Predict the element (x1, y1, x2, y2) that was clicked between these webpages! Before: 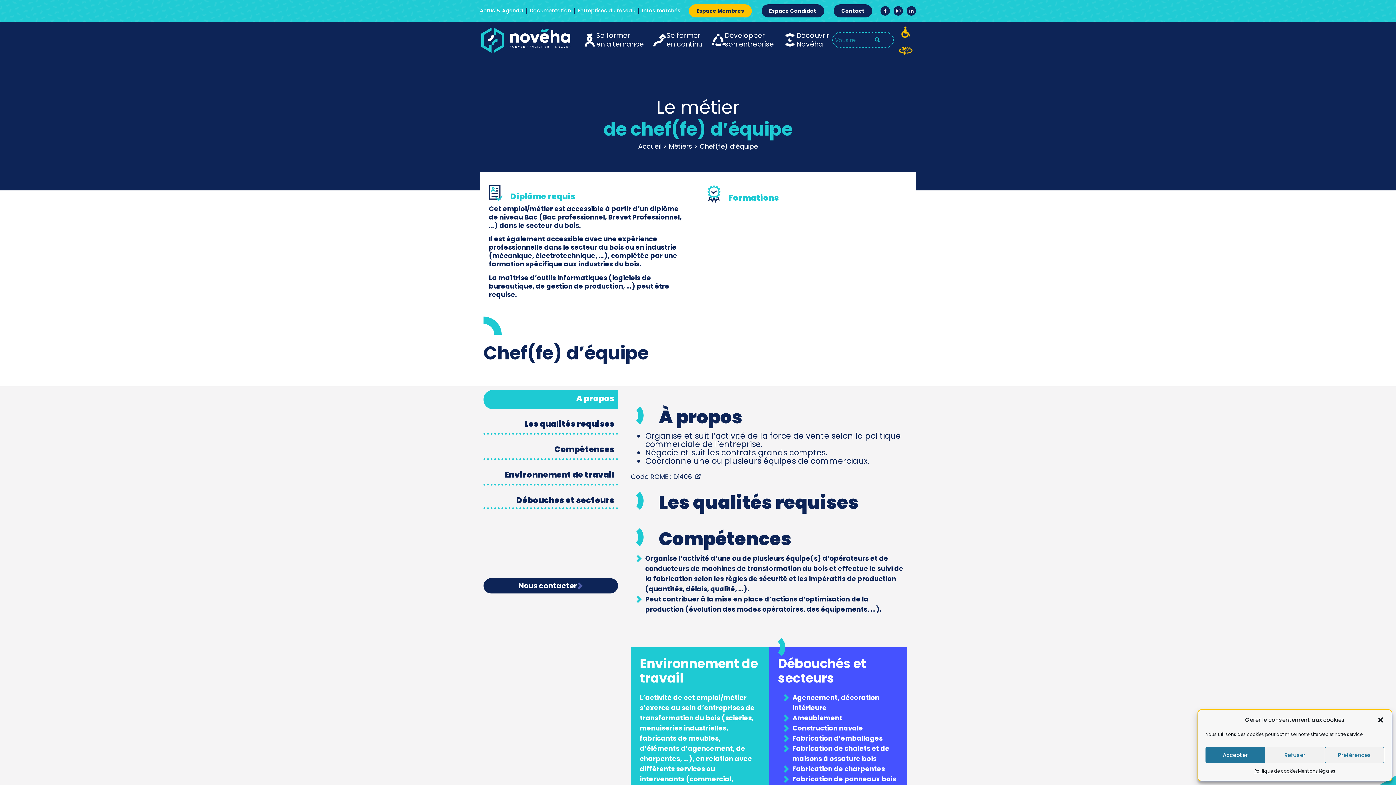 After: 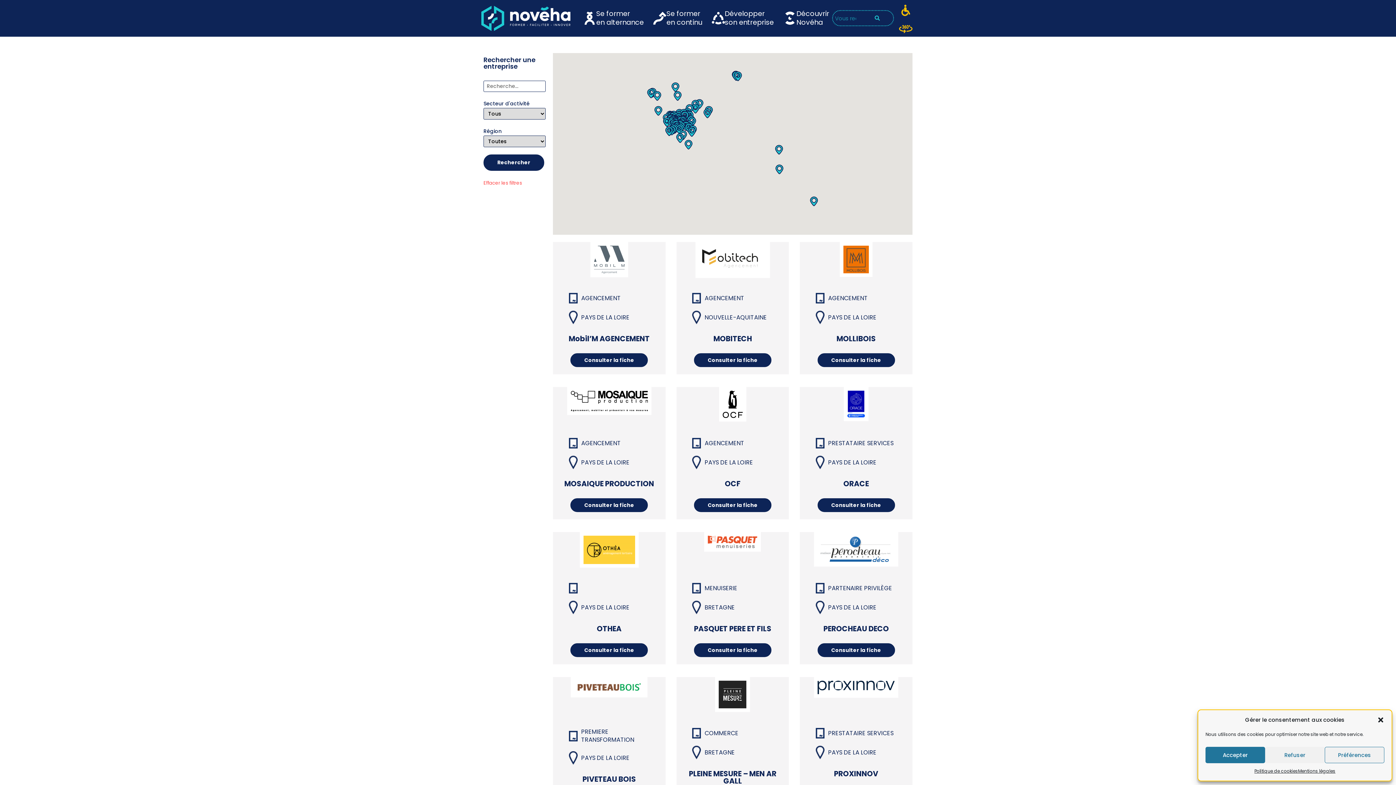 Action: label: Entreprises du réseau bbox: (577, 6, 635, 14)